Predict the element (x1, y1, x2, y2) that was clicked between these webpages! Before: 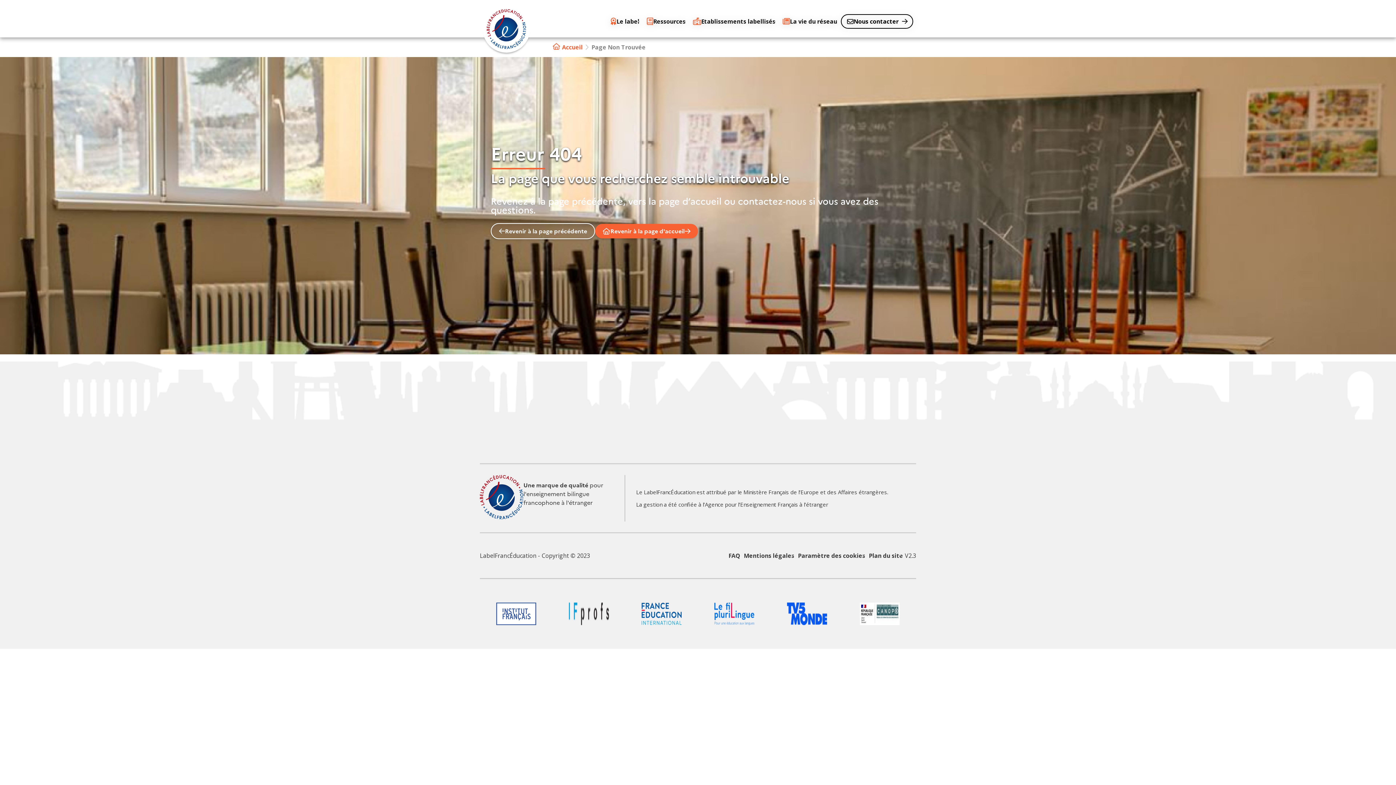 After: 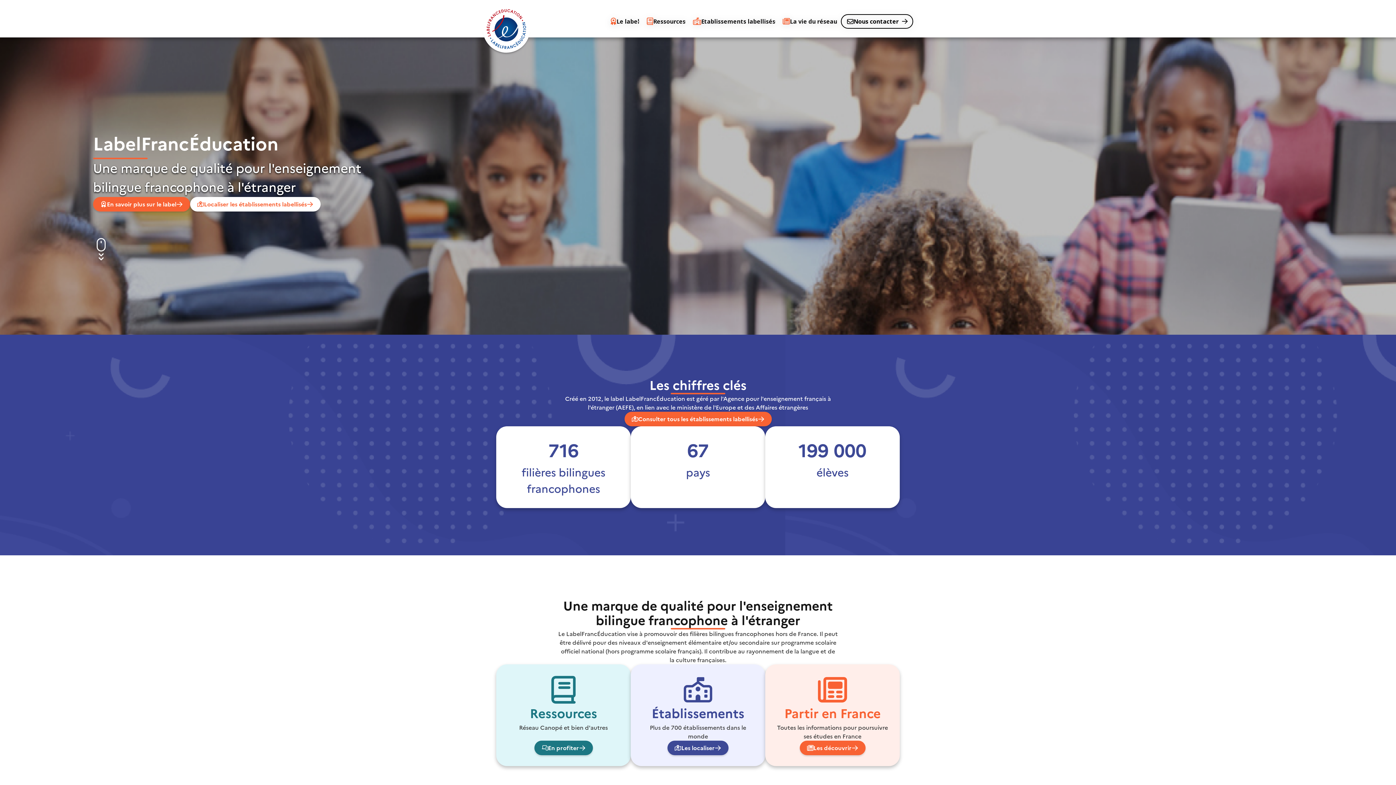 Action: bbox: (796, 550, 867, 561) label: Paramètre des cookies